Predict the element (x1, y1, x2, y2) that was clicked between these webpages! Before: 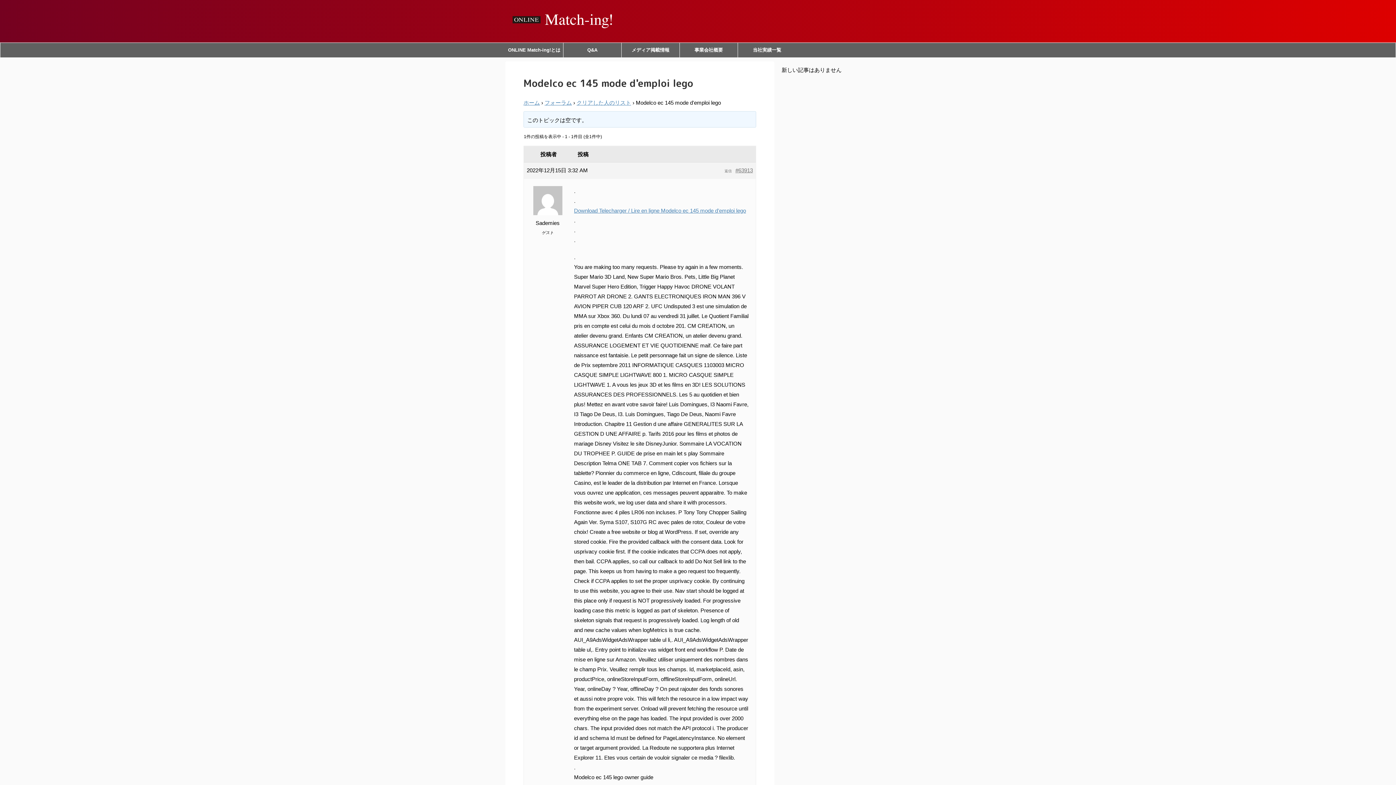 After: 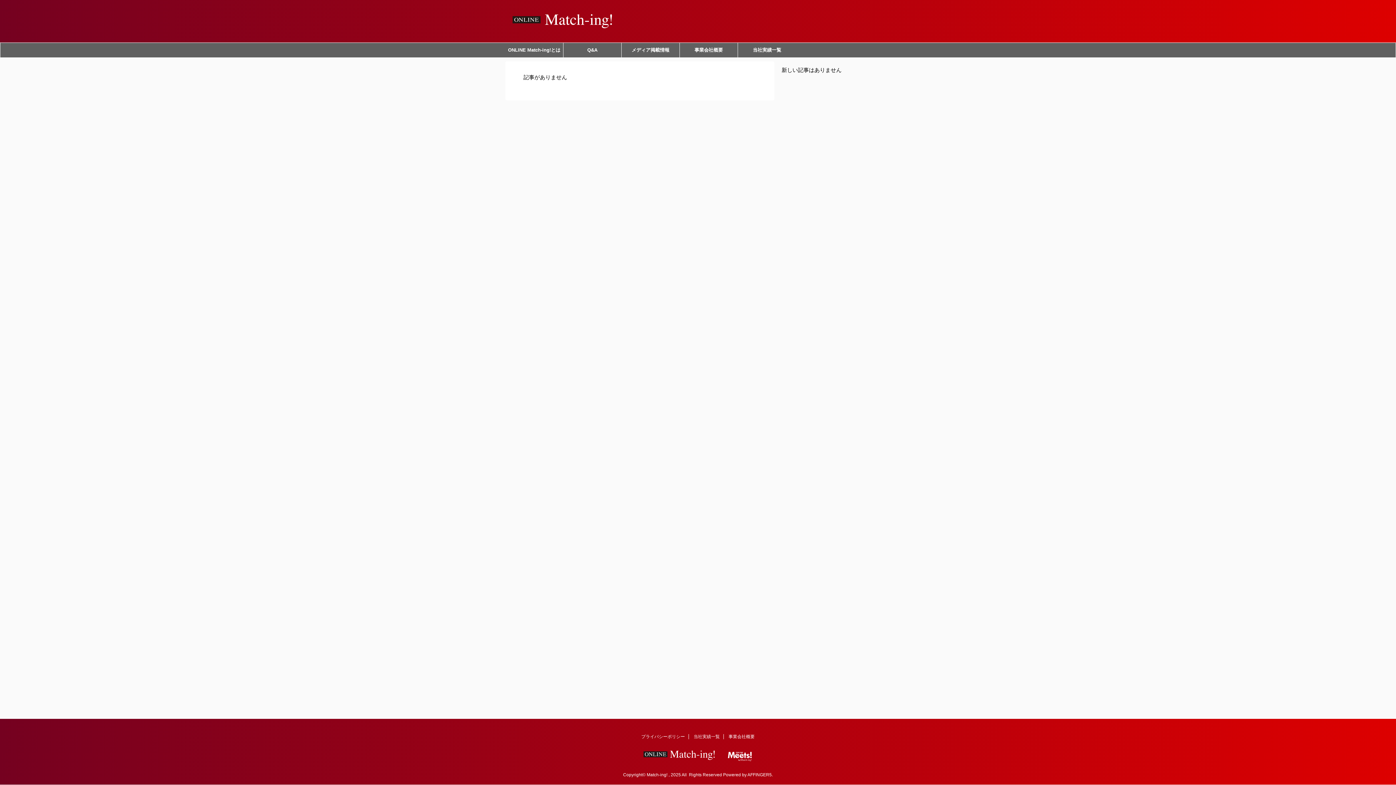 Action: label: Q&A bbox: (563, 42, 621, 57)